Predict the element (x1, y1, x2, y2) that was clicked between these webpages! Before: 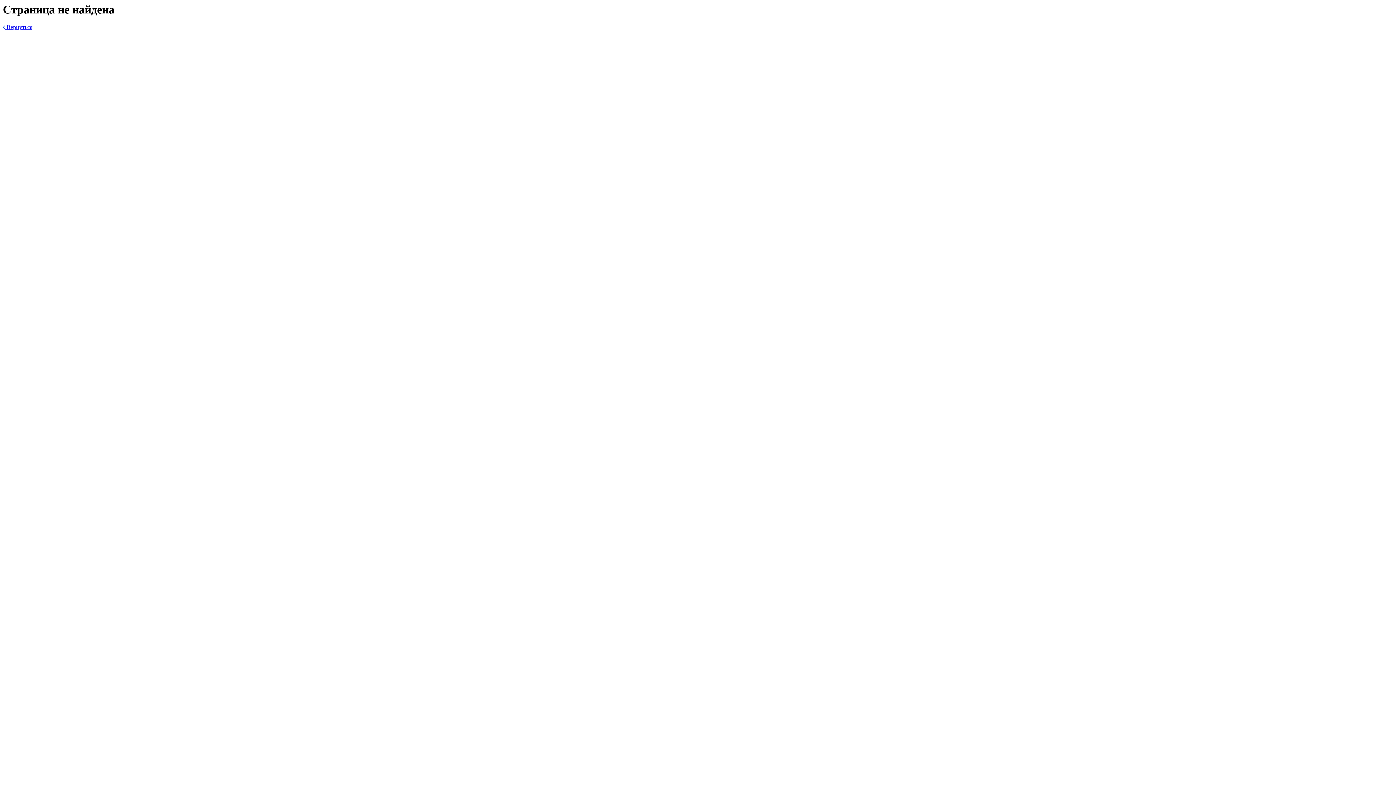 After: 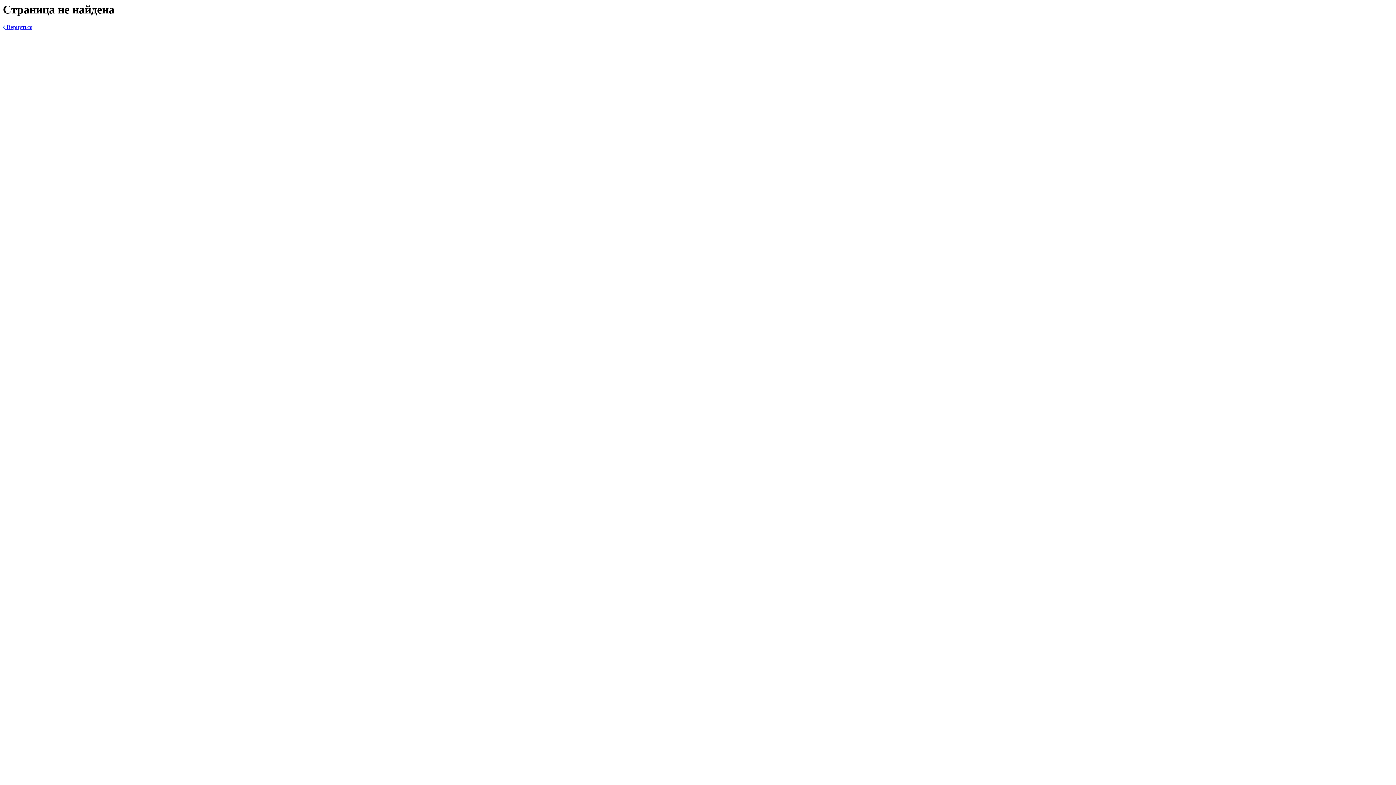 Action: label:  Вернуться bbox: (2, 24, 32, 30)